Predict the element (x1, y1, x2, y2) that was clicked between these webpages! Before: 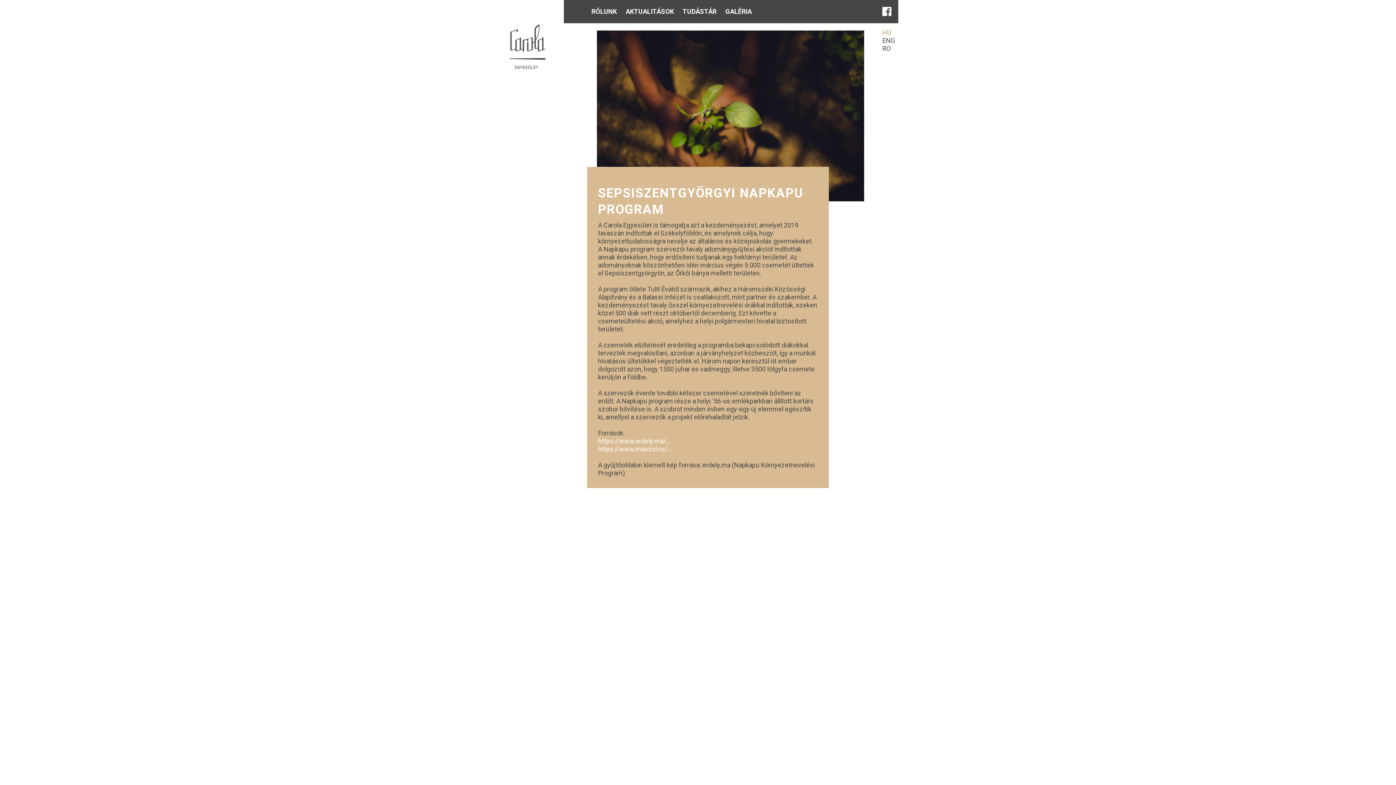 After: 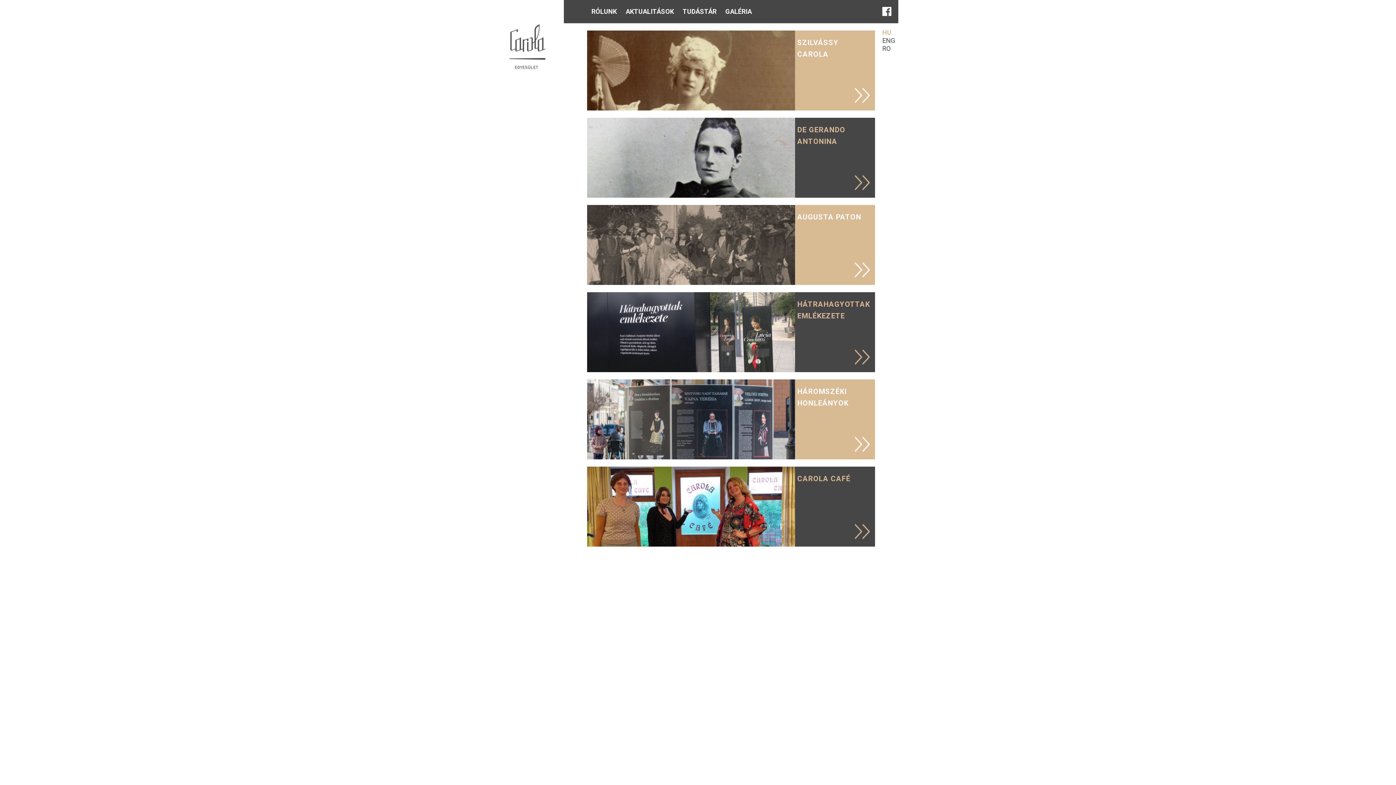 Action: bbox: (721, 0, 756, 23) label: GALÉRIA